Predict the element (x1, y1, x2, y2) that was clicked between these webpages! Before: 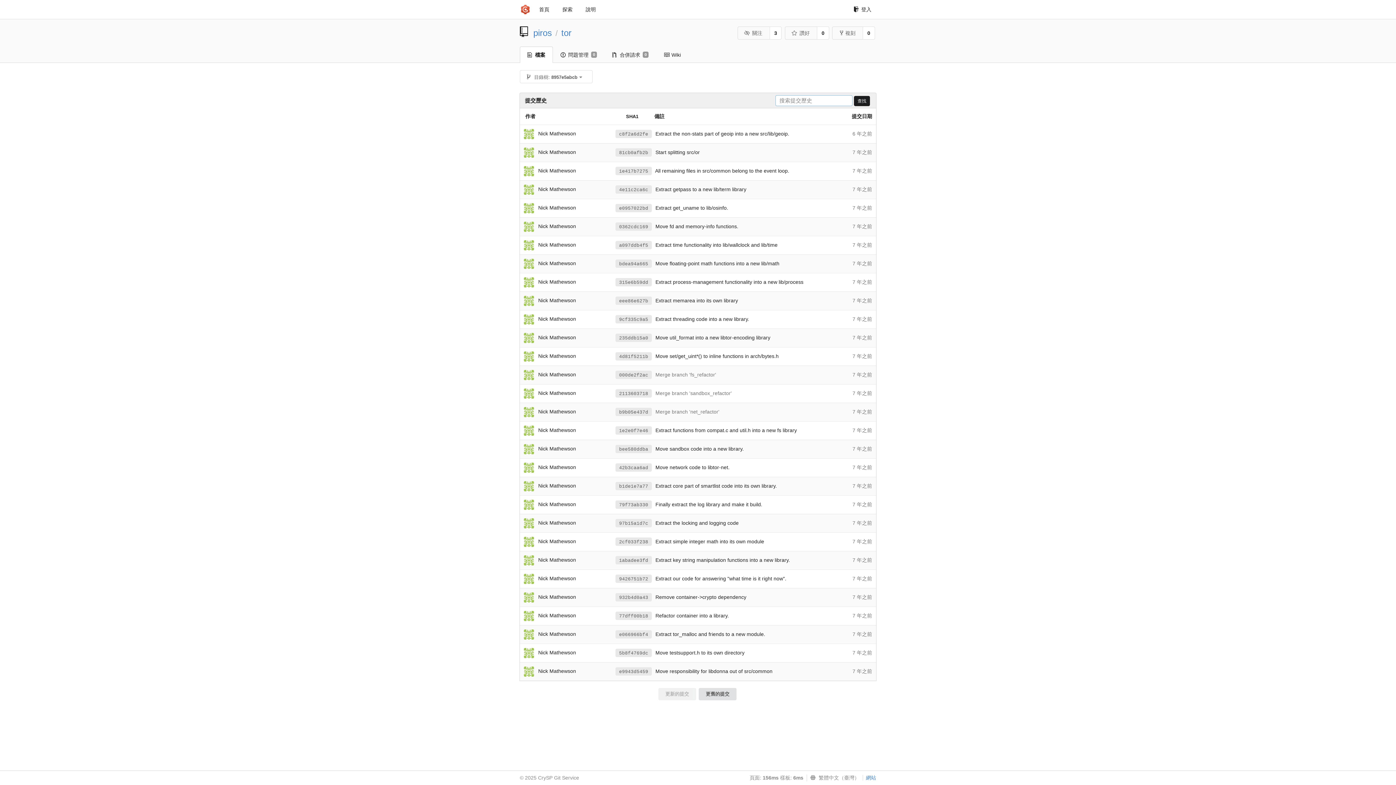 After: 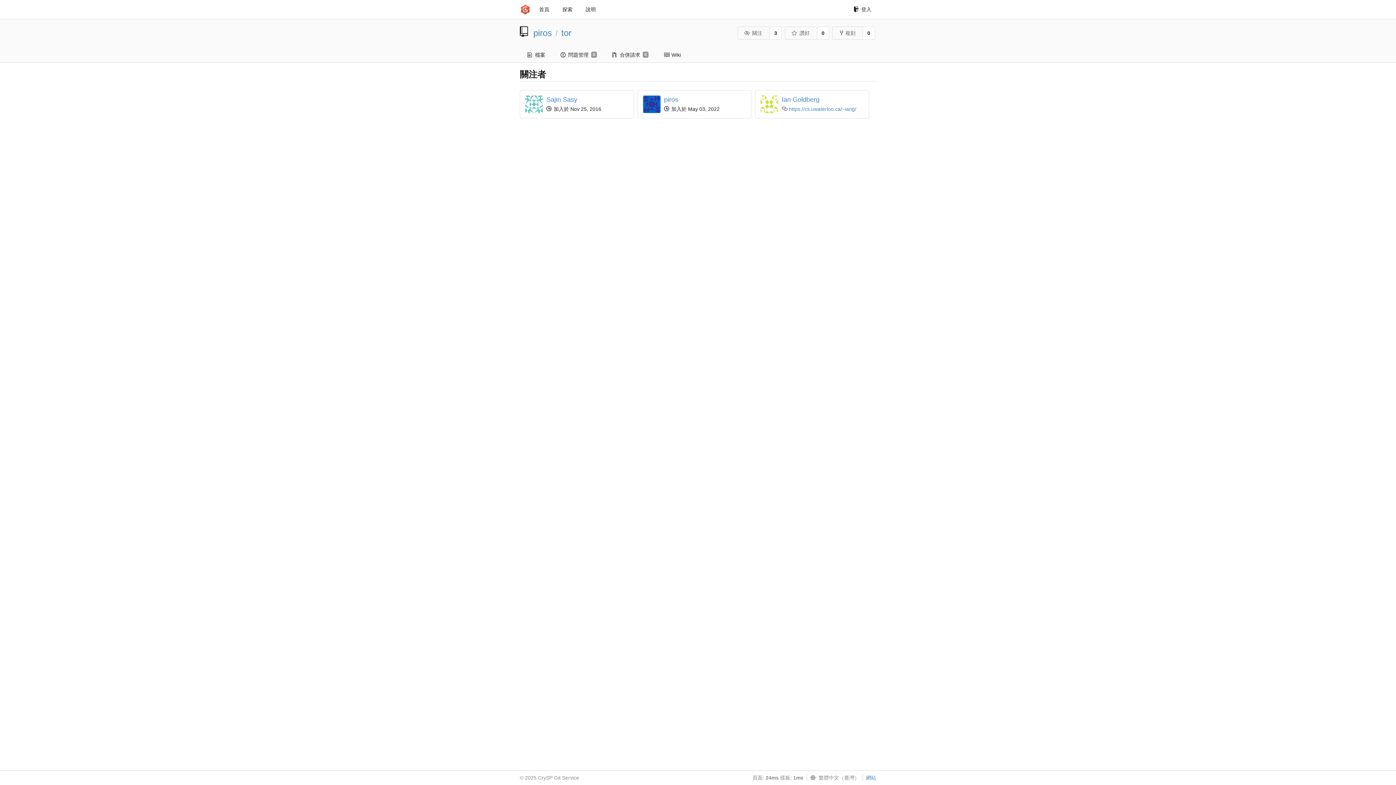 Action: label: 3 bbox: (769, 26, 781, 39)